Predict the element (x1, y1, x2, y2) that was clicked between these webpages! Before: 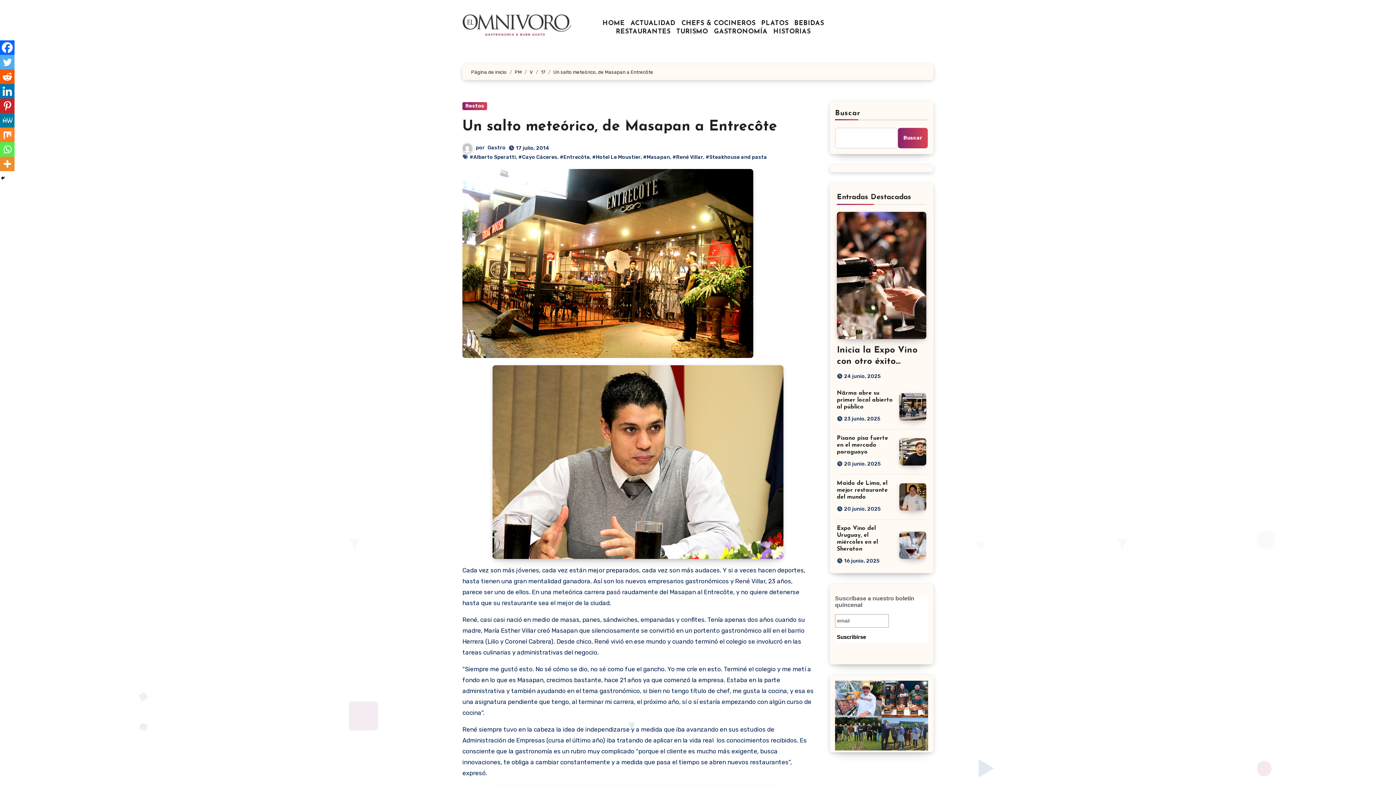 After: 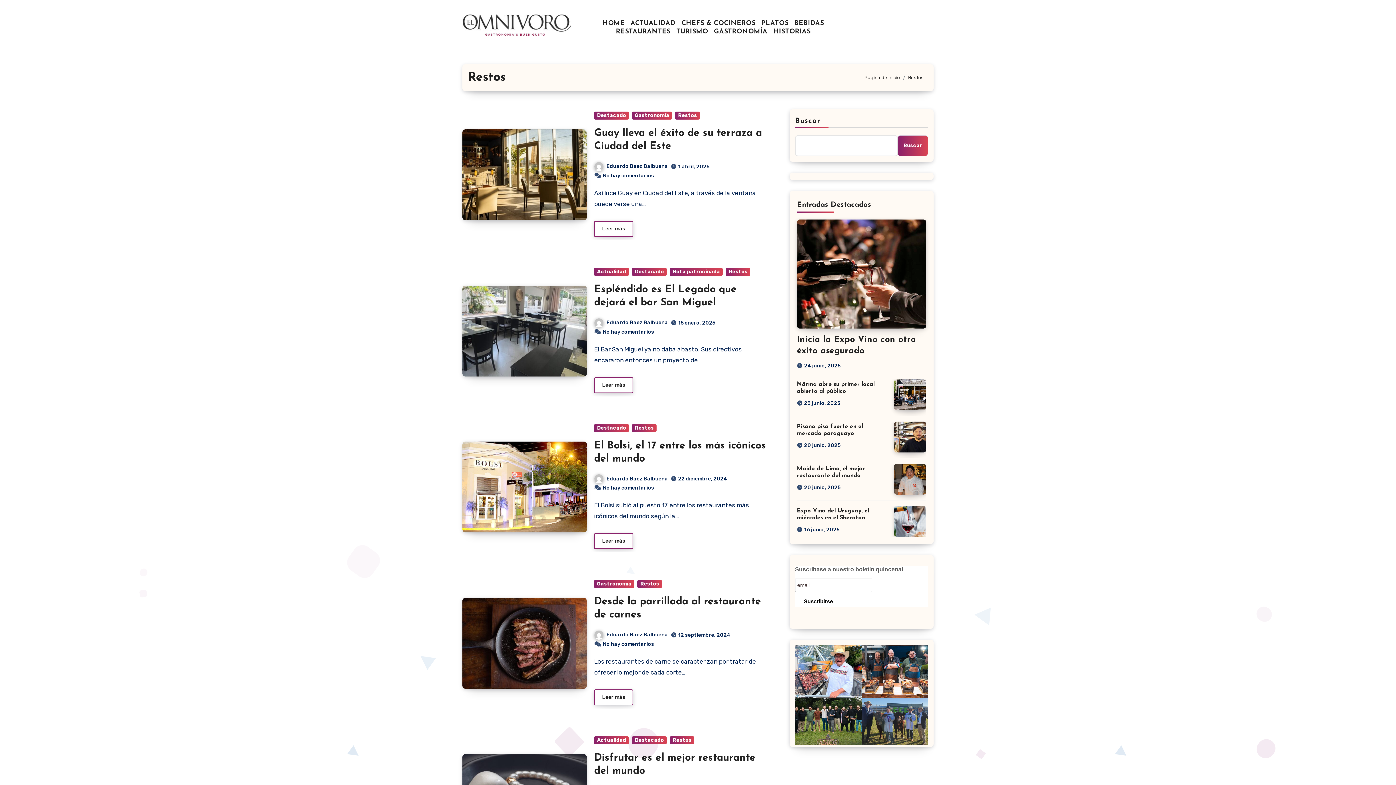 Action: bbox: (462, 102, 487, 110) label: Restos